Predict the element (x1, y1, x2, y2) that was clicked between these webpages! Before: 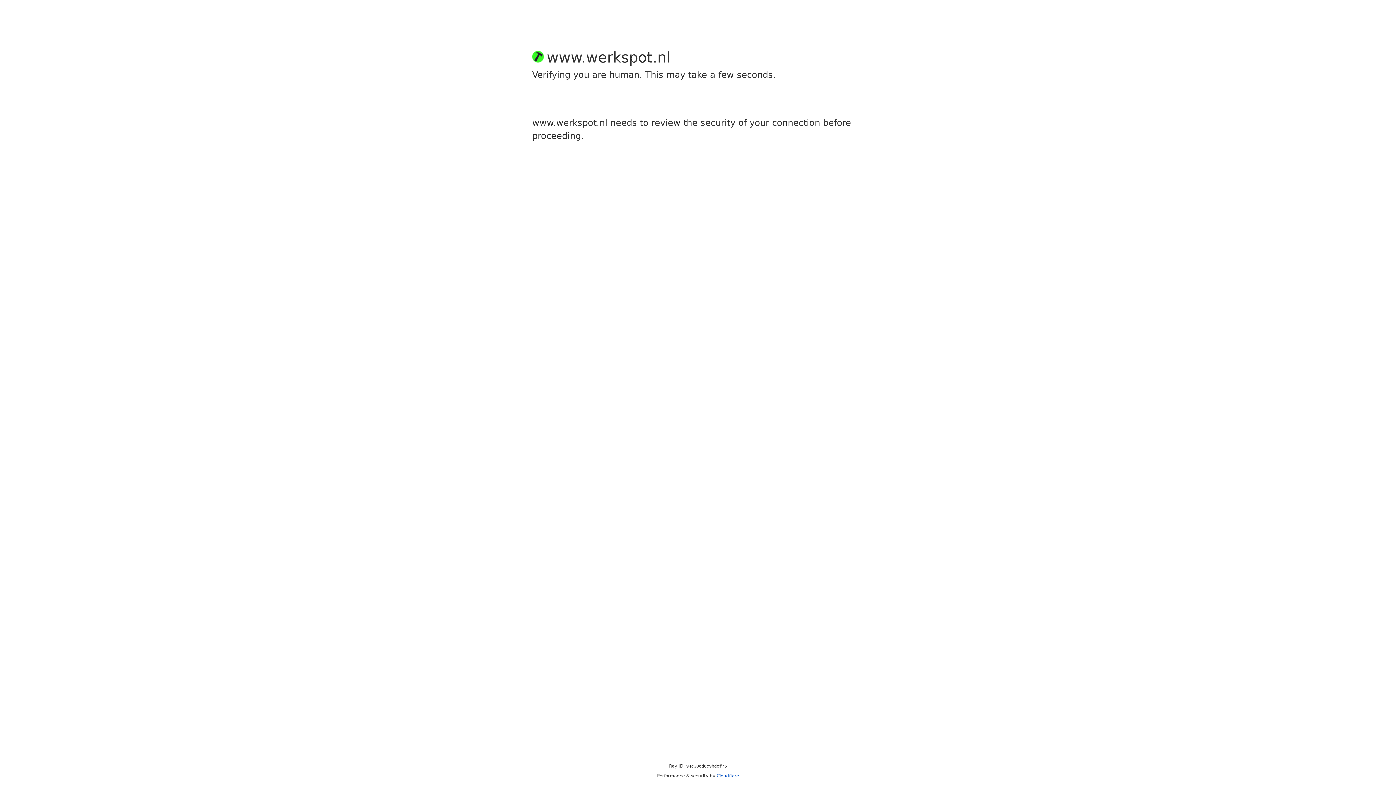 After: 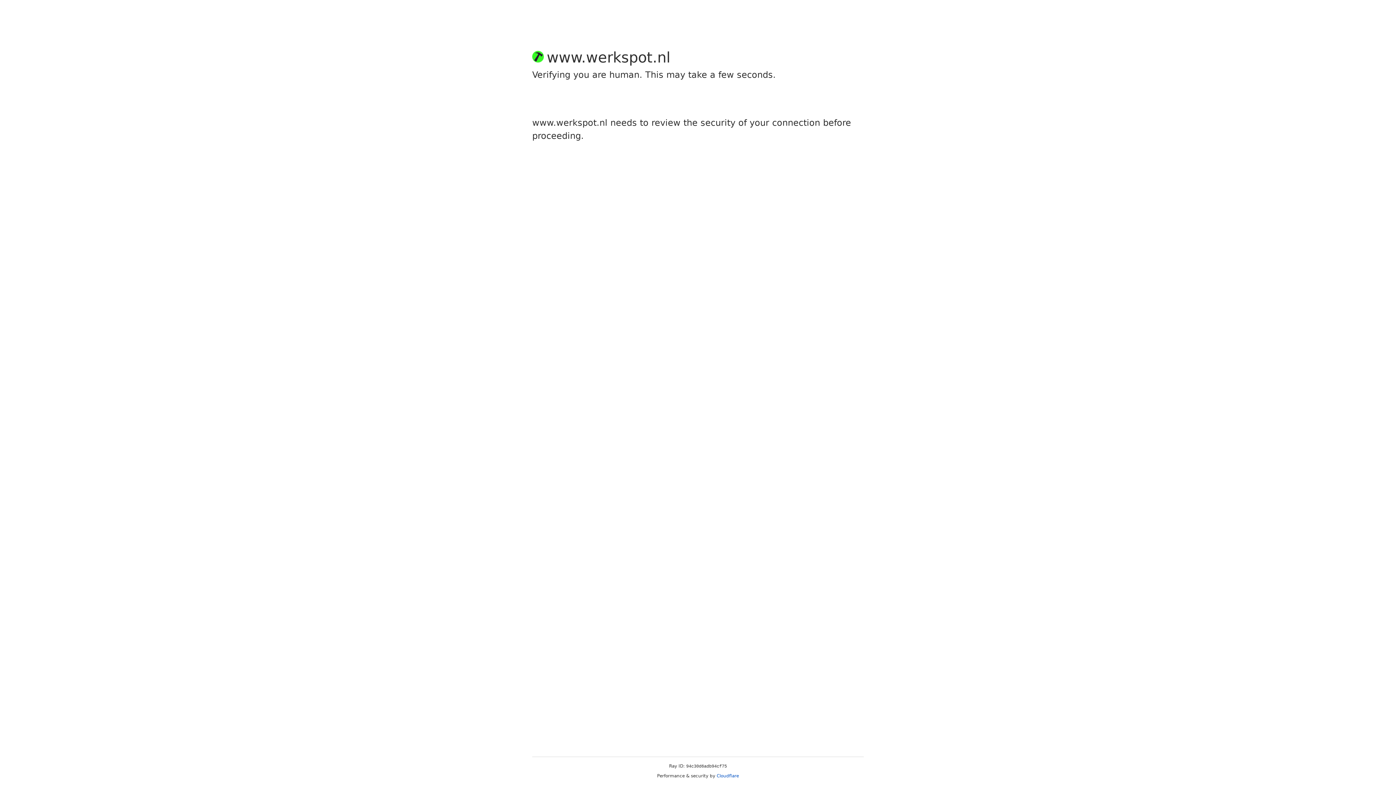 Action: label: Cloudflare bbox: (716, 773, 739, 778)